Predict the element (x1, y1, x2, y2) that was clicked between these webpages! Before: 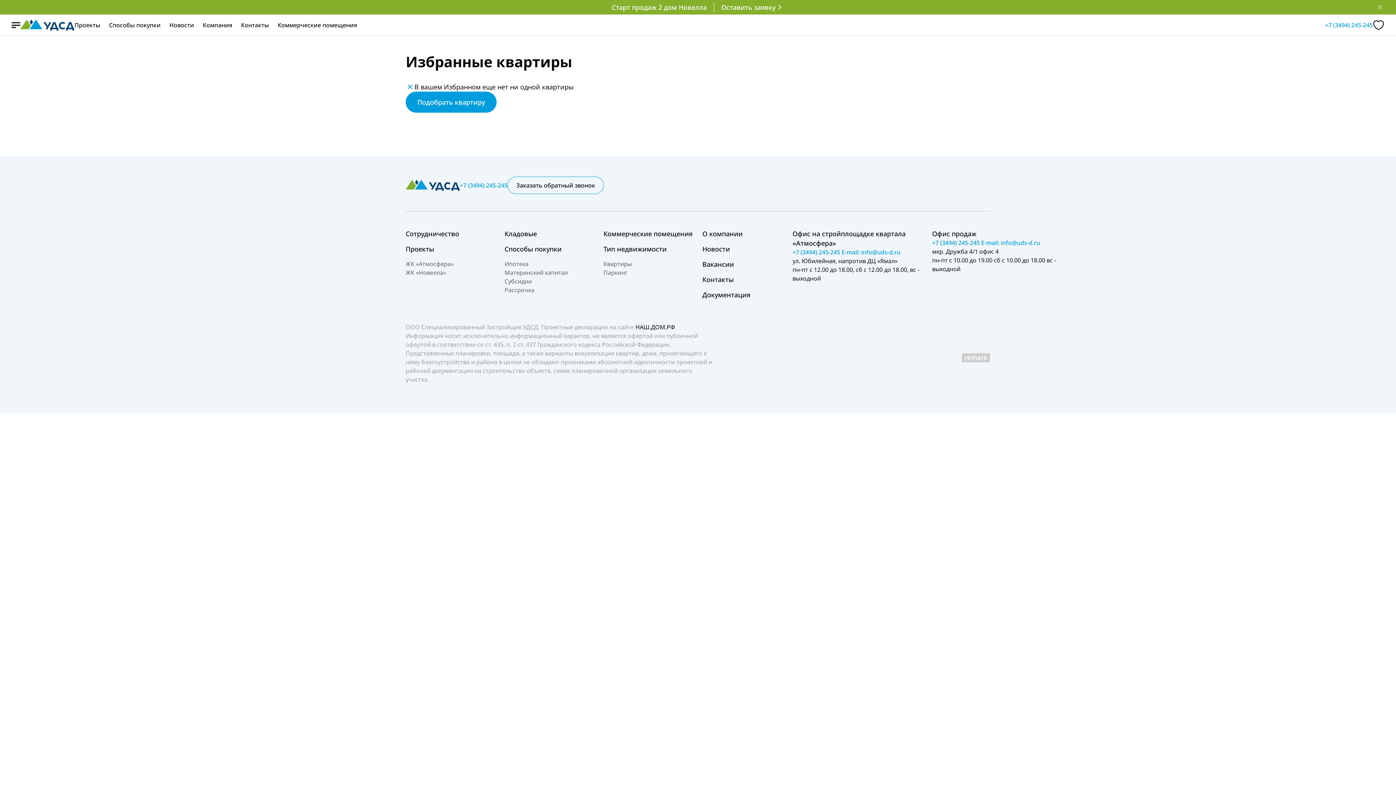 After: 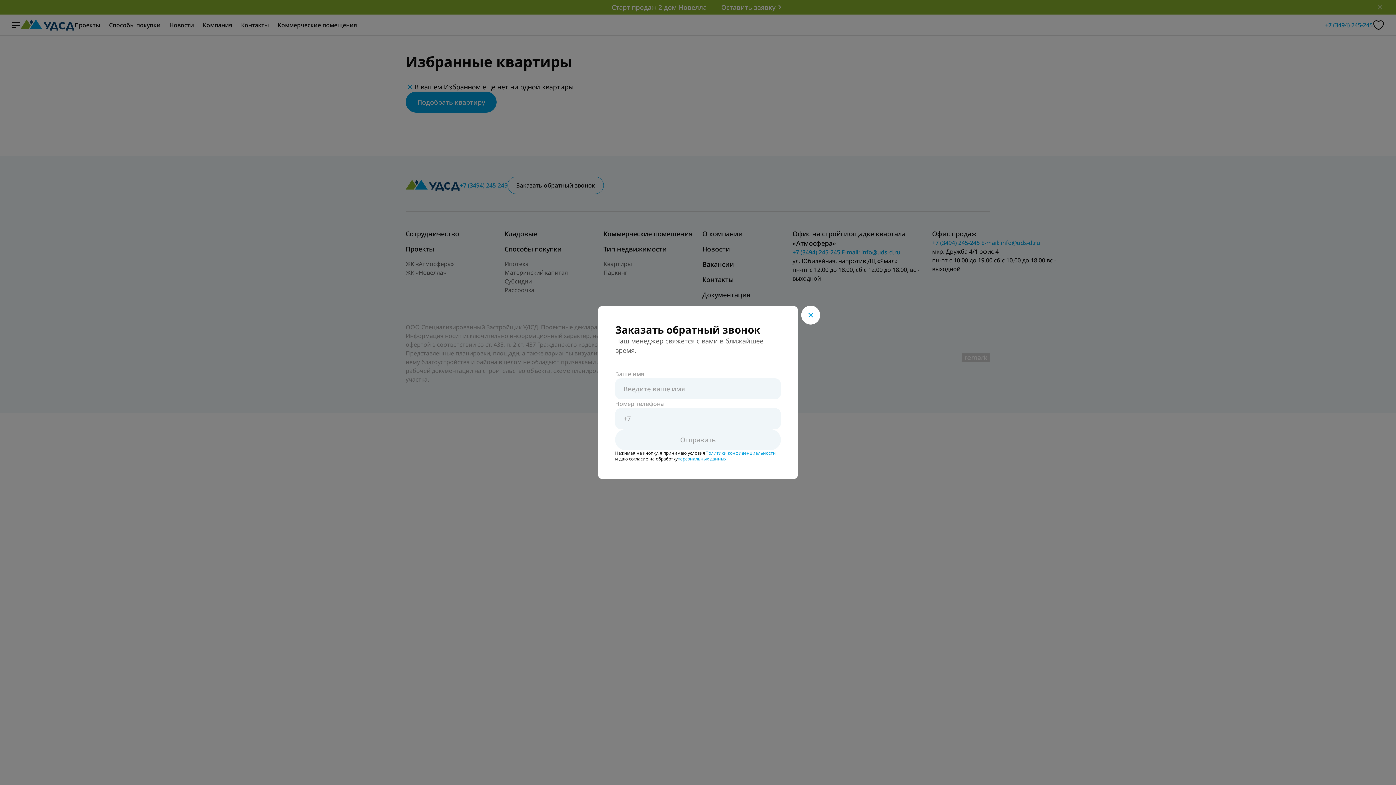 Action: bbox: (713, 2, 784, 12) label: Оставить заявку